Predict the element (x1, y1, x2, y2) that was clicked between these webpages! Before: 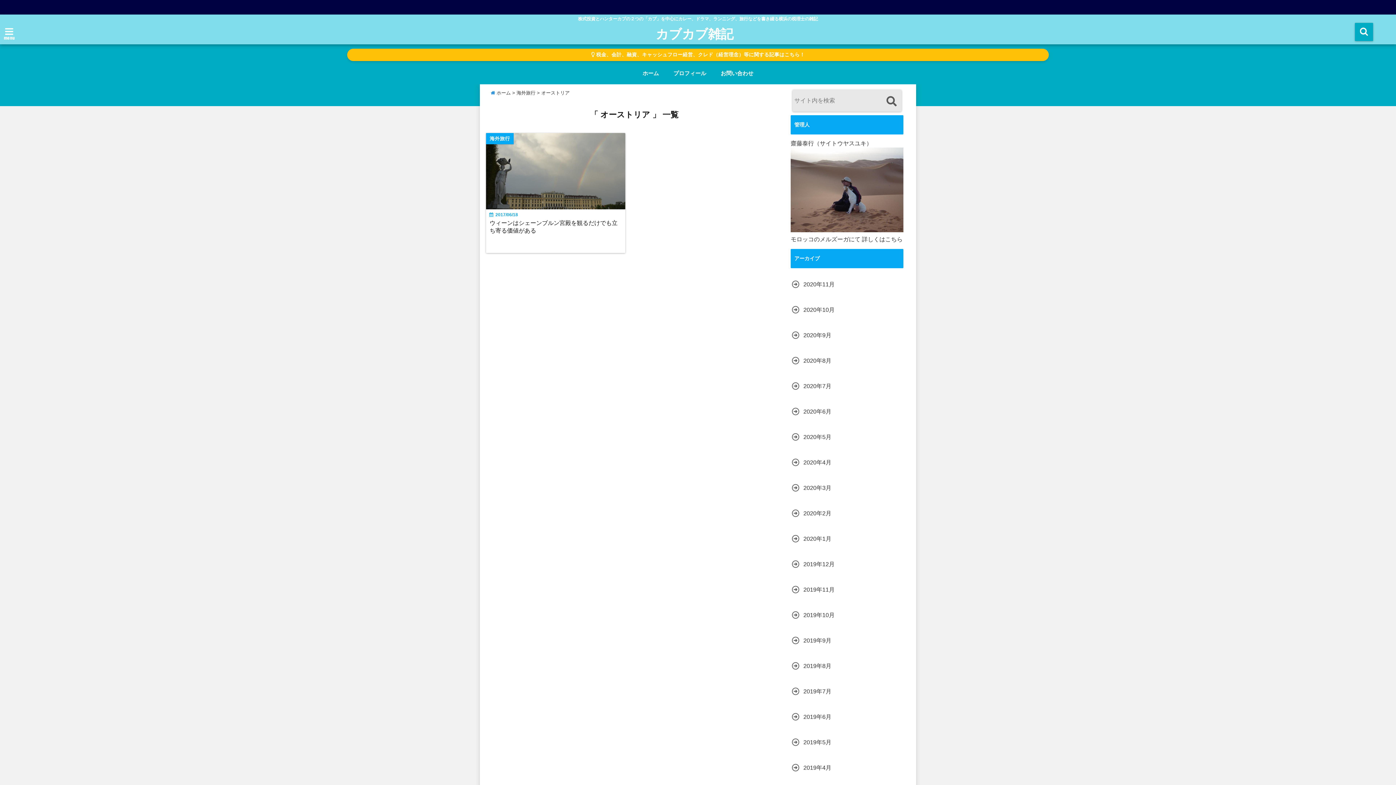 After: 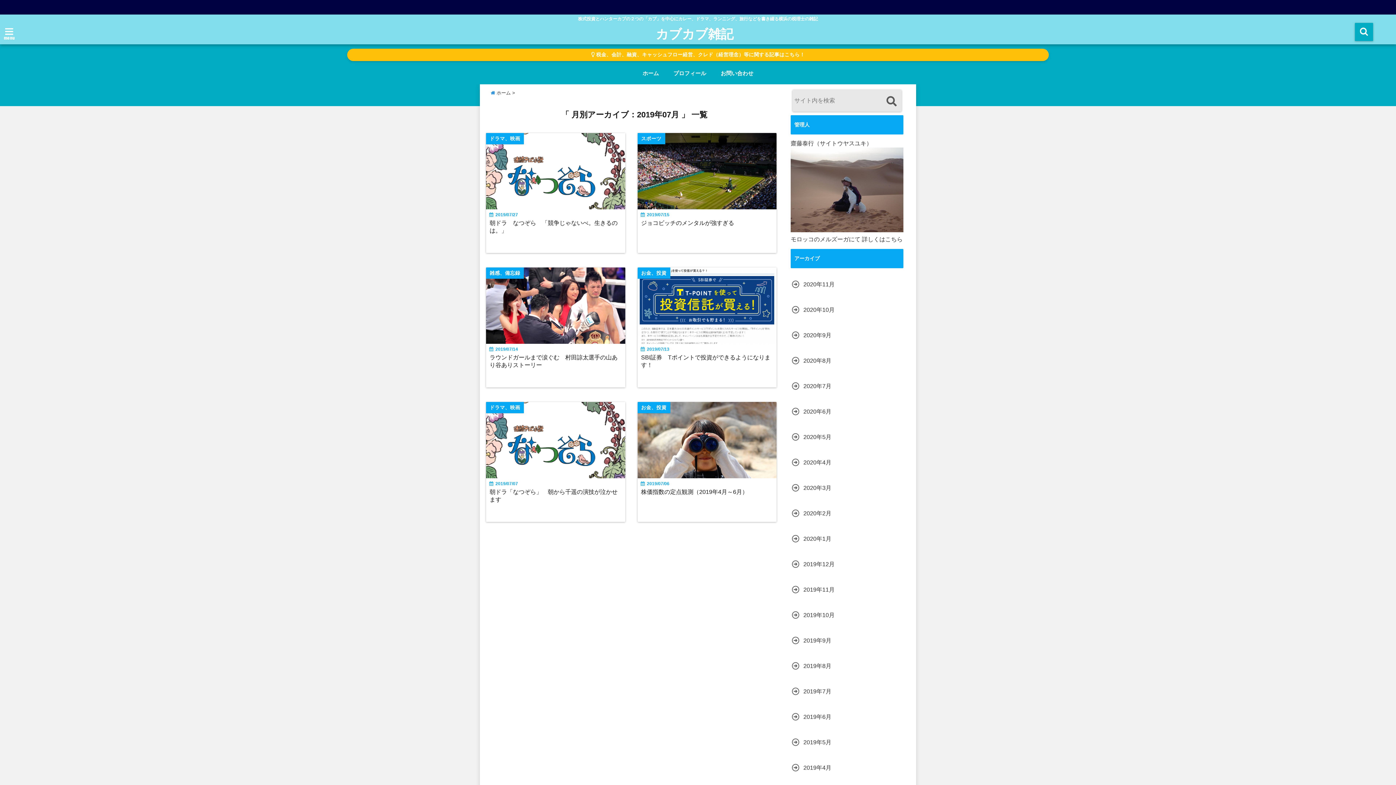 Action: bbox: (790, 684, 833, 699) label: 2019年7月